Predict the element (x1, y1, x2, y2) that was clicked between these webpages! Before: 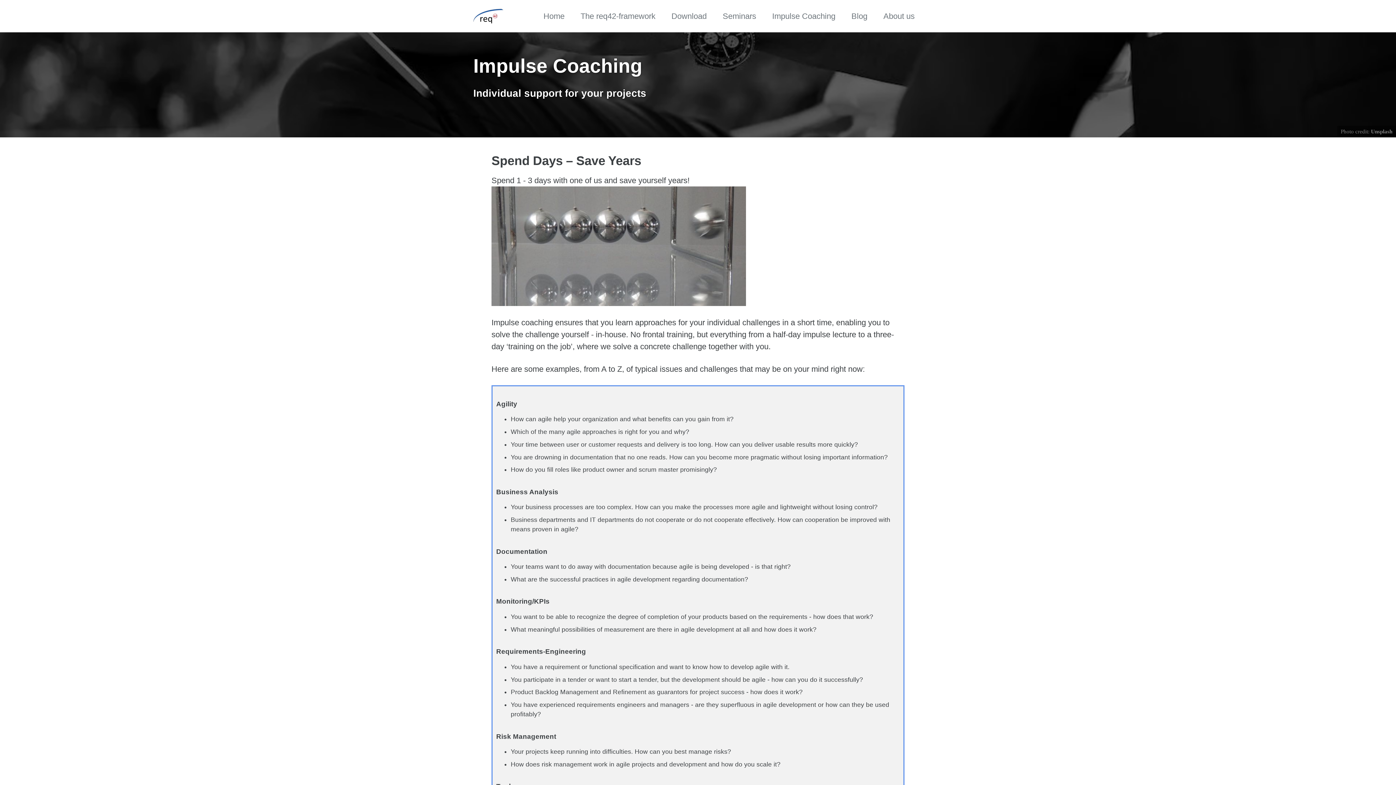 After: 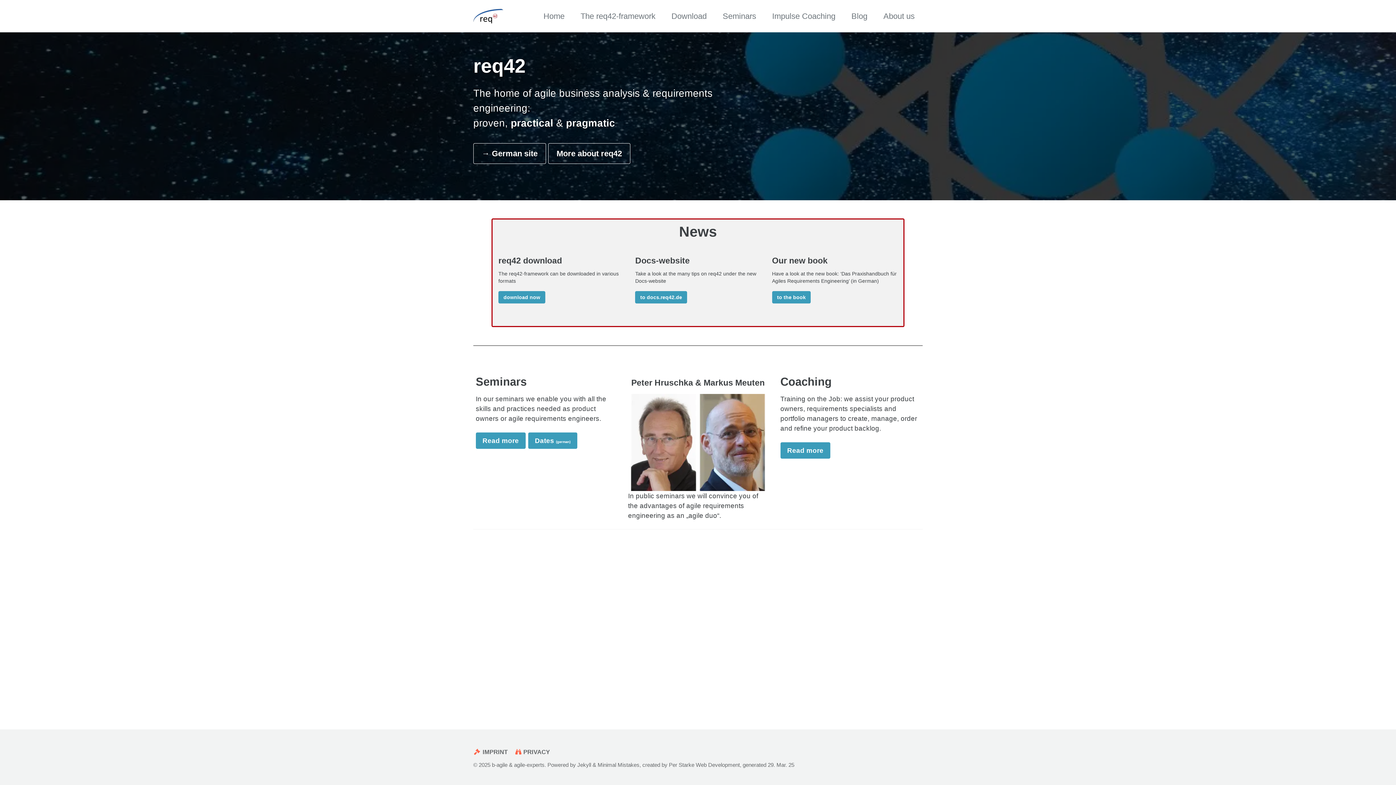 Action: label: Home bbox: (543, 10, 564, 22)